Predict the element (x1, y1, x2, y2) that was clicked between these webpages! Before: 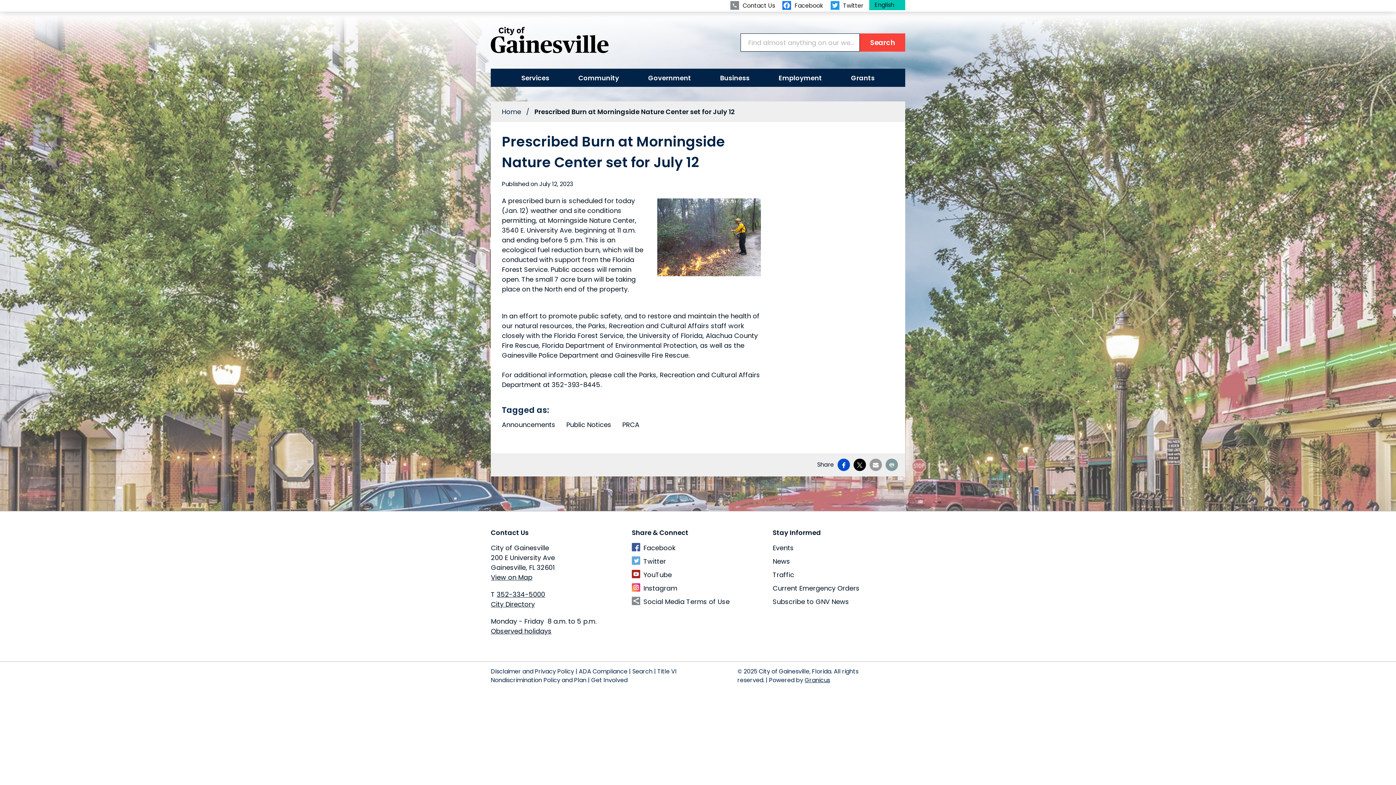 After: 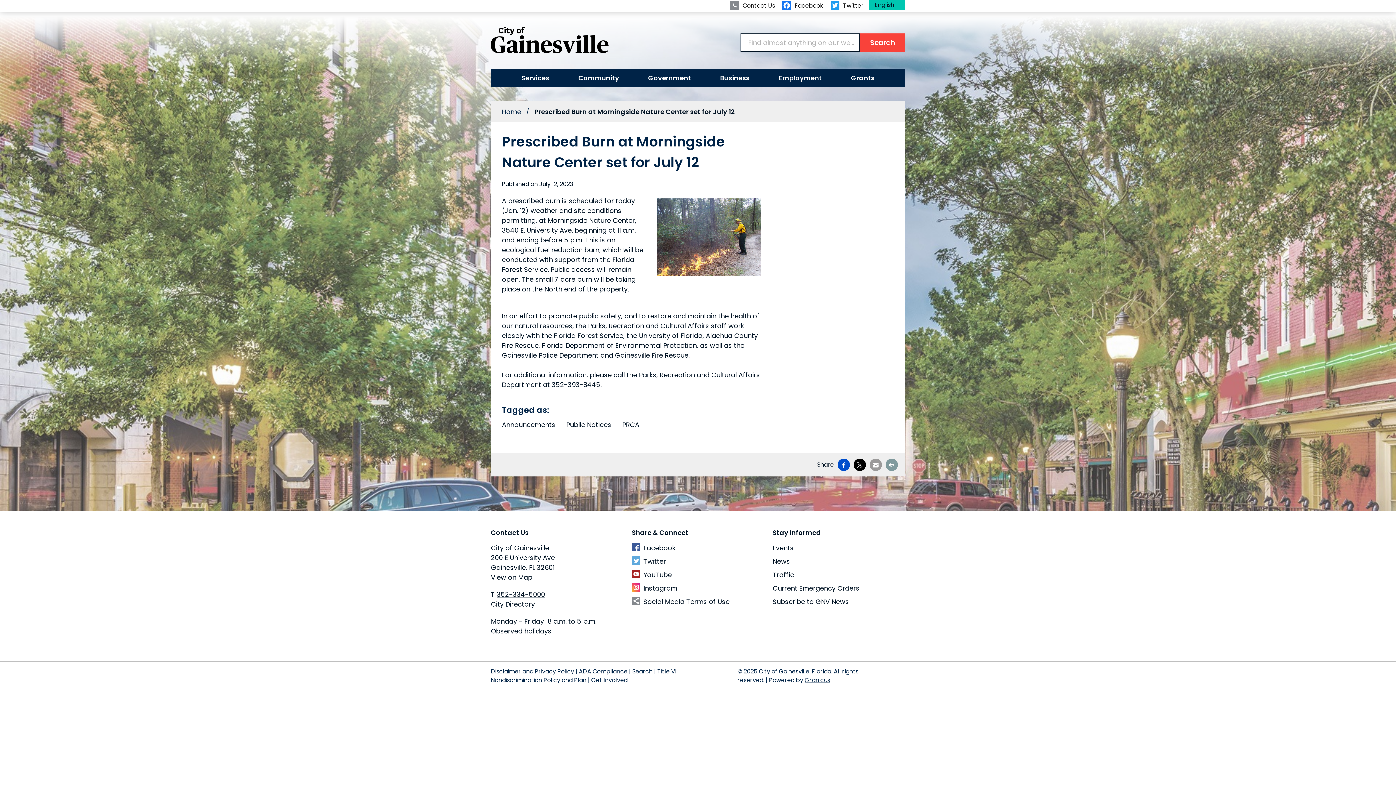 Action: label: Twitter bbox: (643, 556, 764, 566)